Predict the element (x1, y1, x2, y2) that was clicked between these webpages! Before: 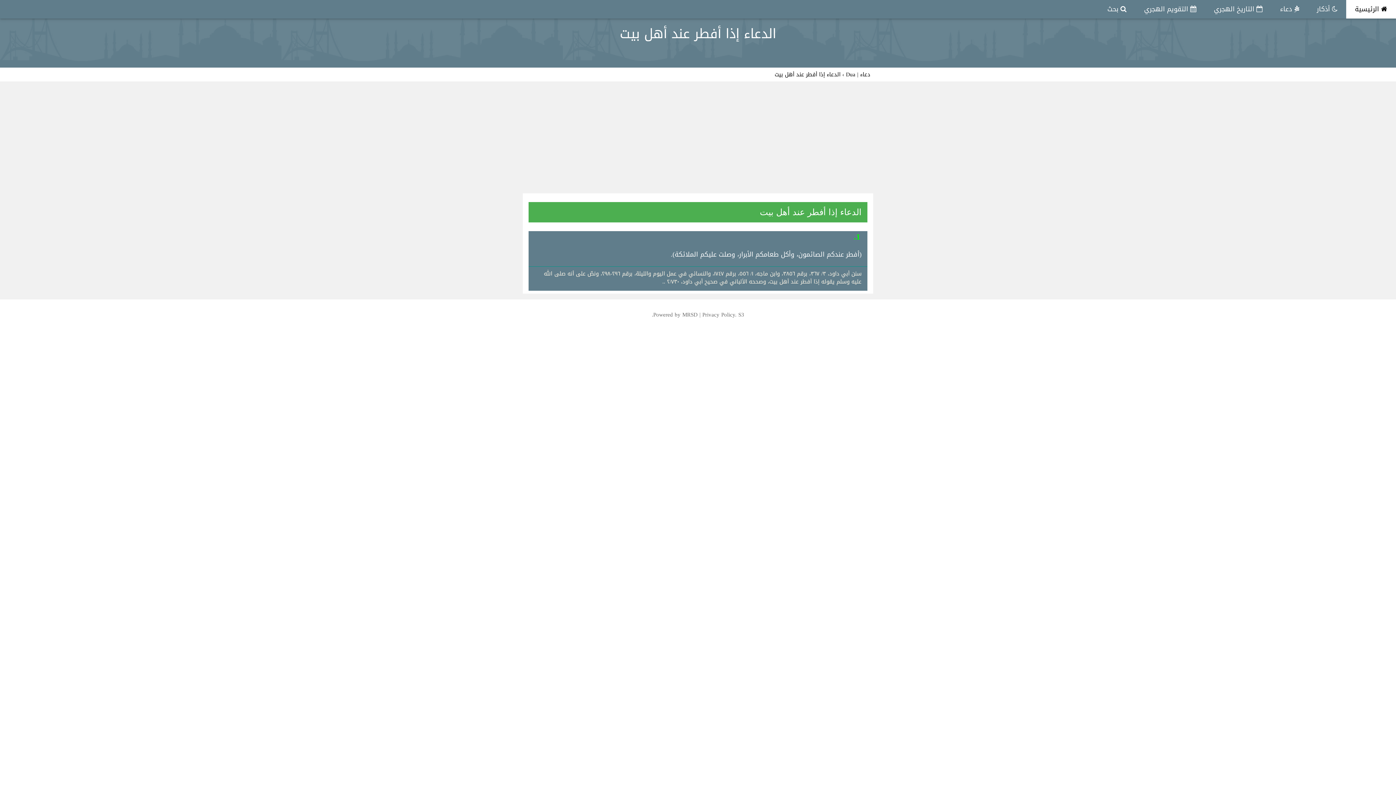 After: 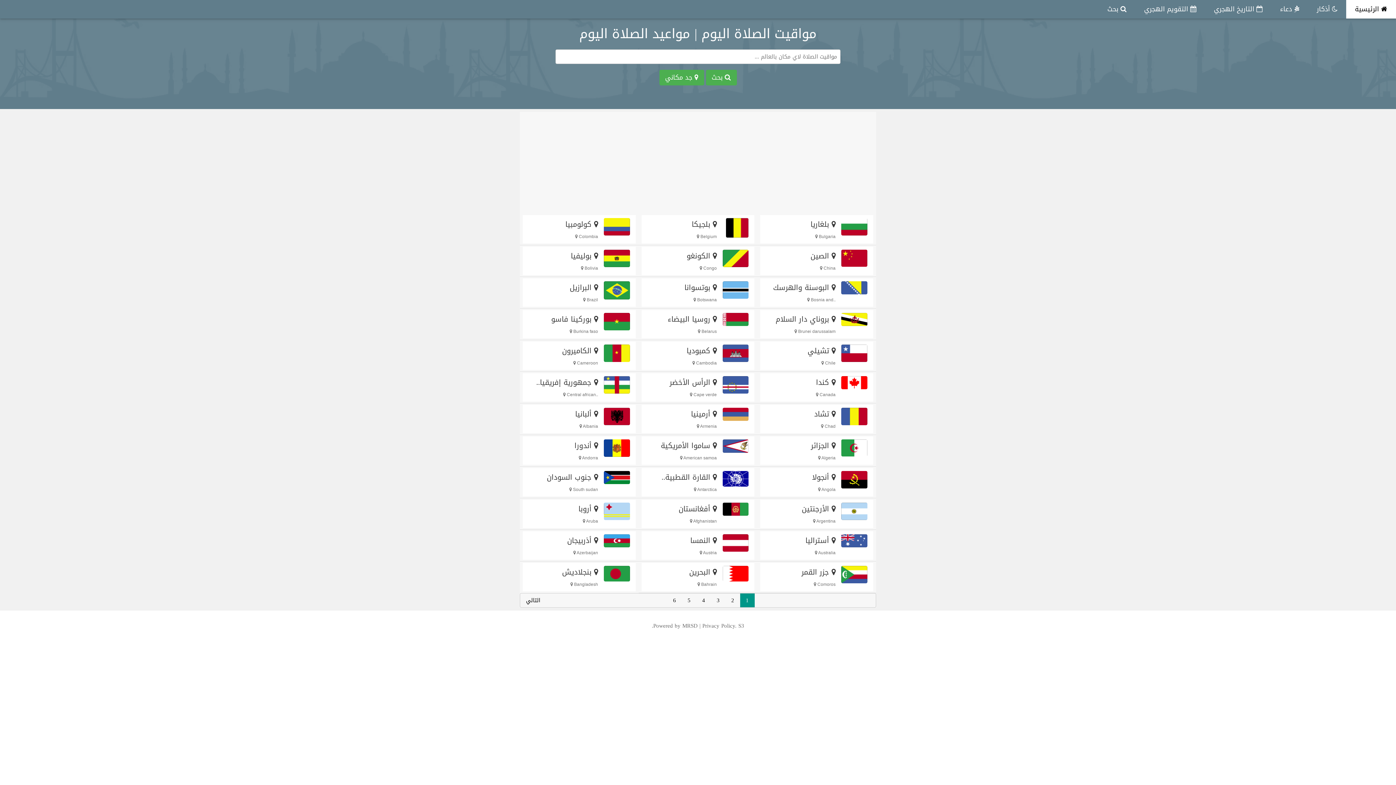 Action: bbox: (1346, 0, 1396, 18) label:  الرئيسية